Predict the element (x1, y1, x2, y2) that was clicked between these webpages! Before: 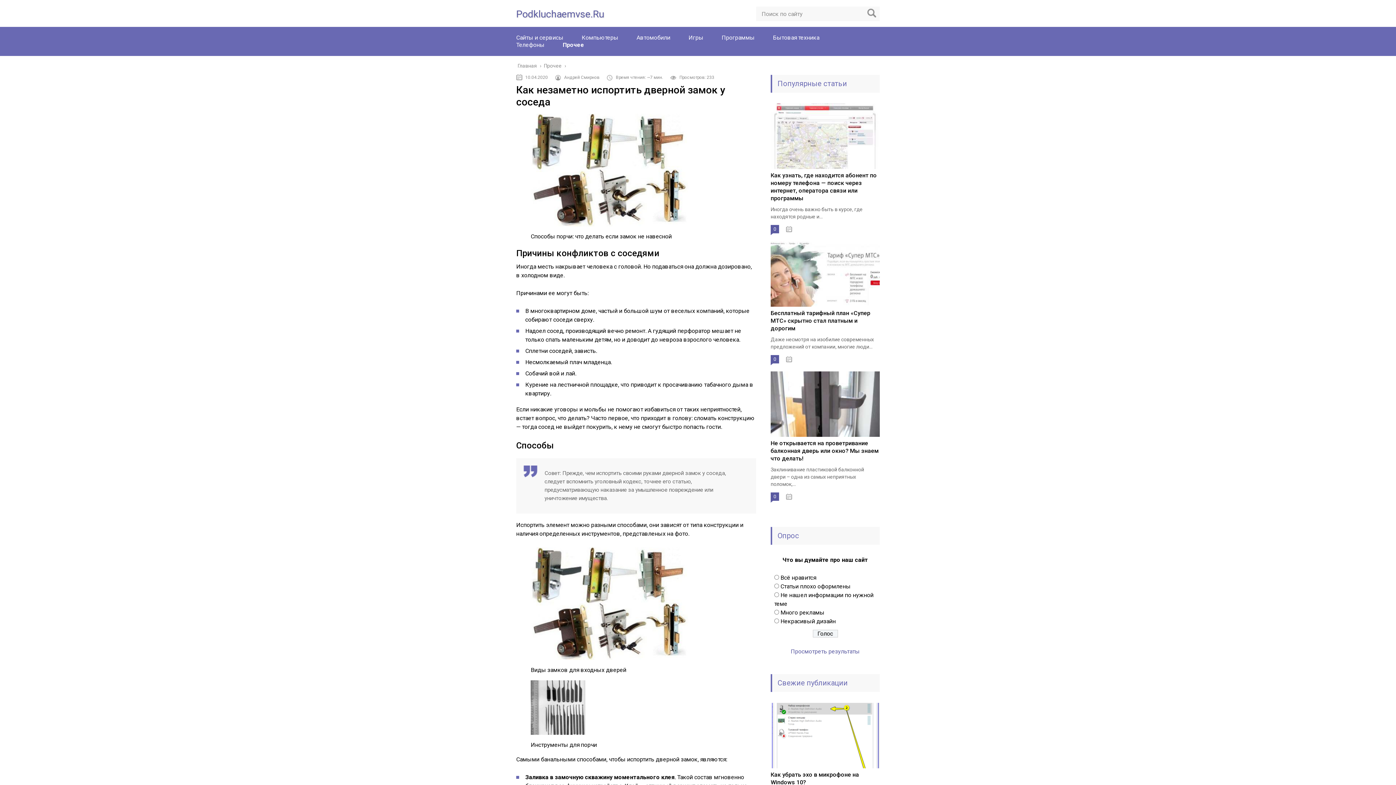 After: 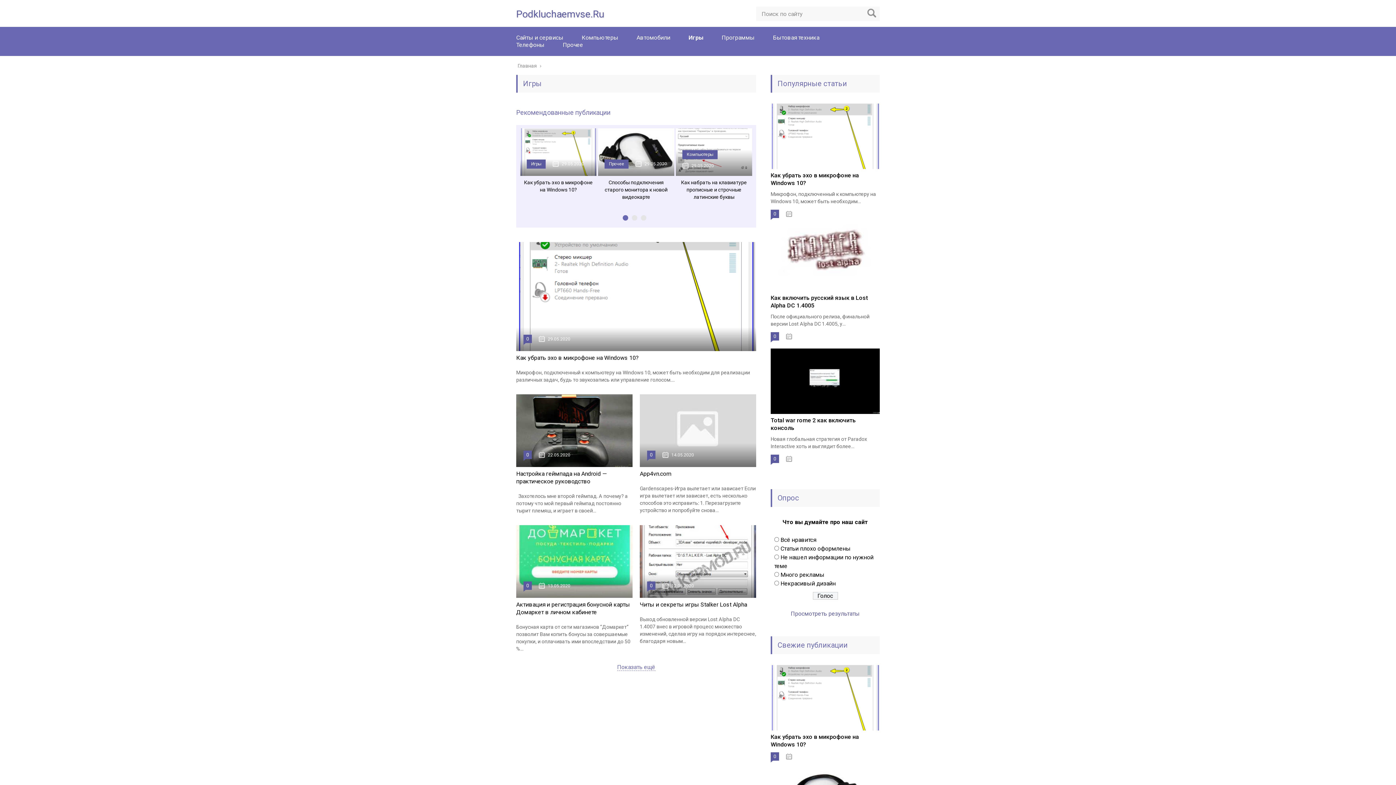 Action: label: Игры bbox: (688, 34, 703, 41)